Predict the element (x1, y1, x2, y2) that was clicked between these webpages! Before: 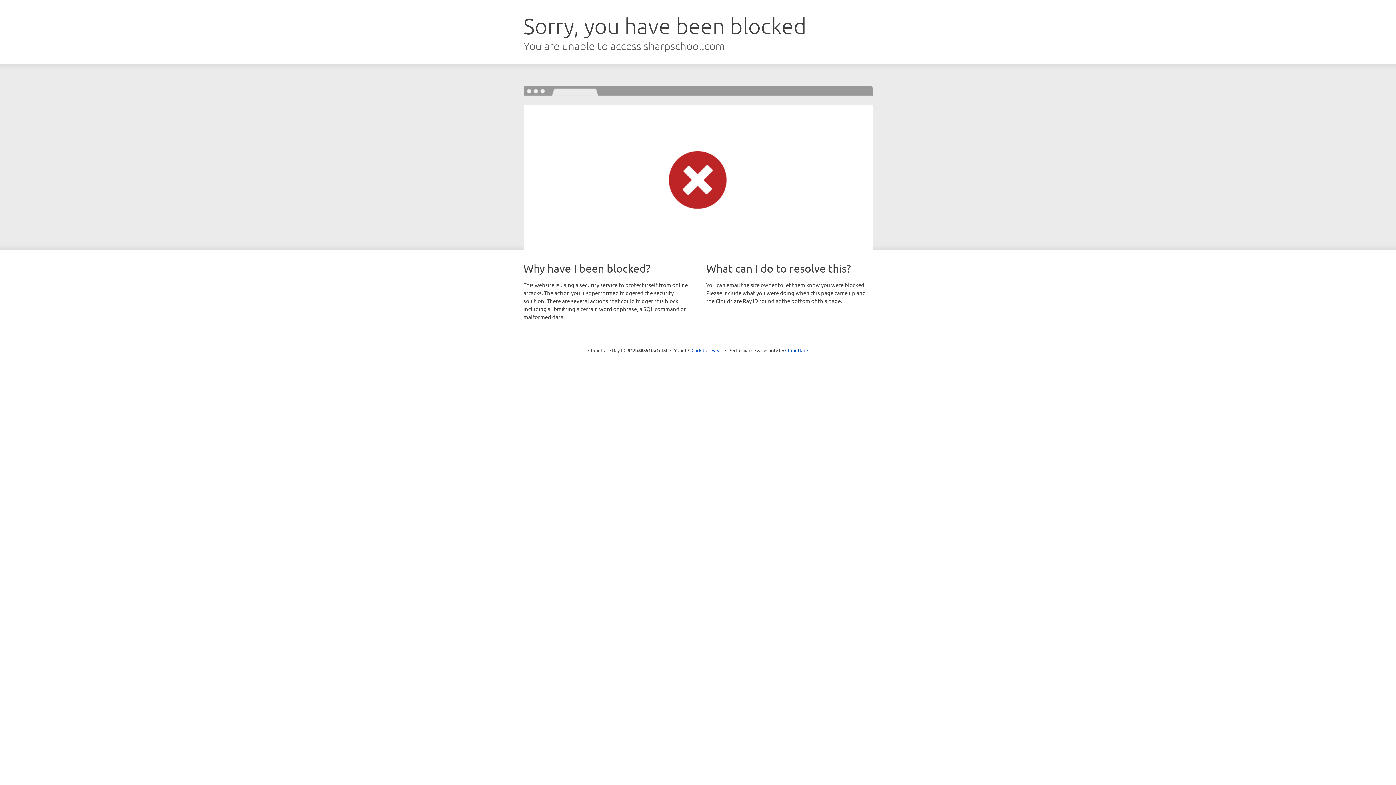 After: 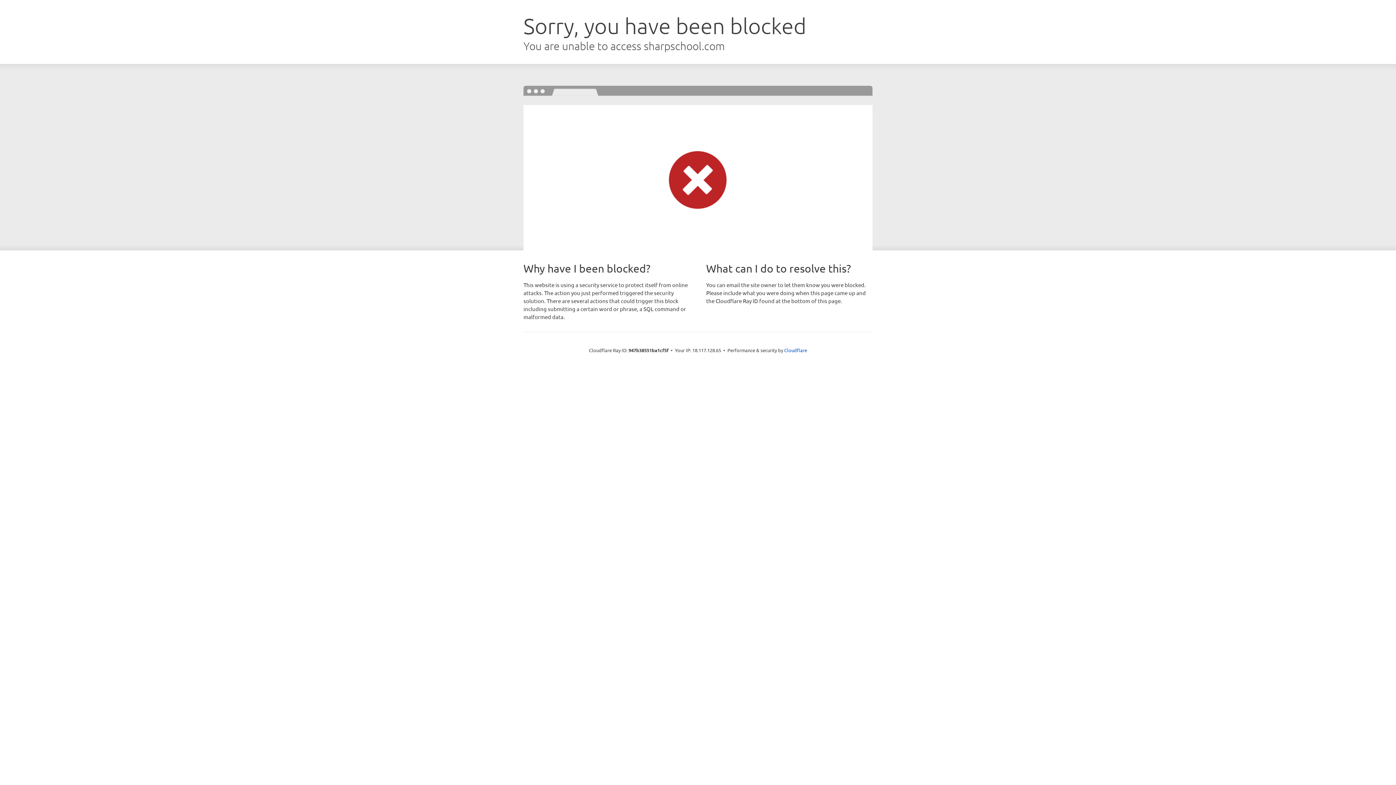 Action: label: Click to reveal bbox: (691, 346, 722, 353)